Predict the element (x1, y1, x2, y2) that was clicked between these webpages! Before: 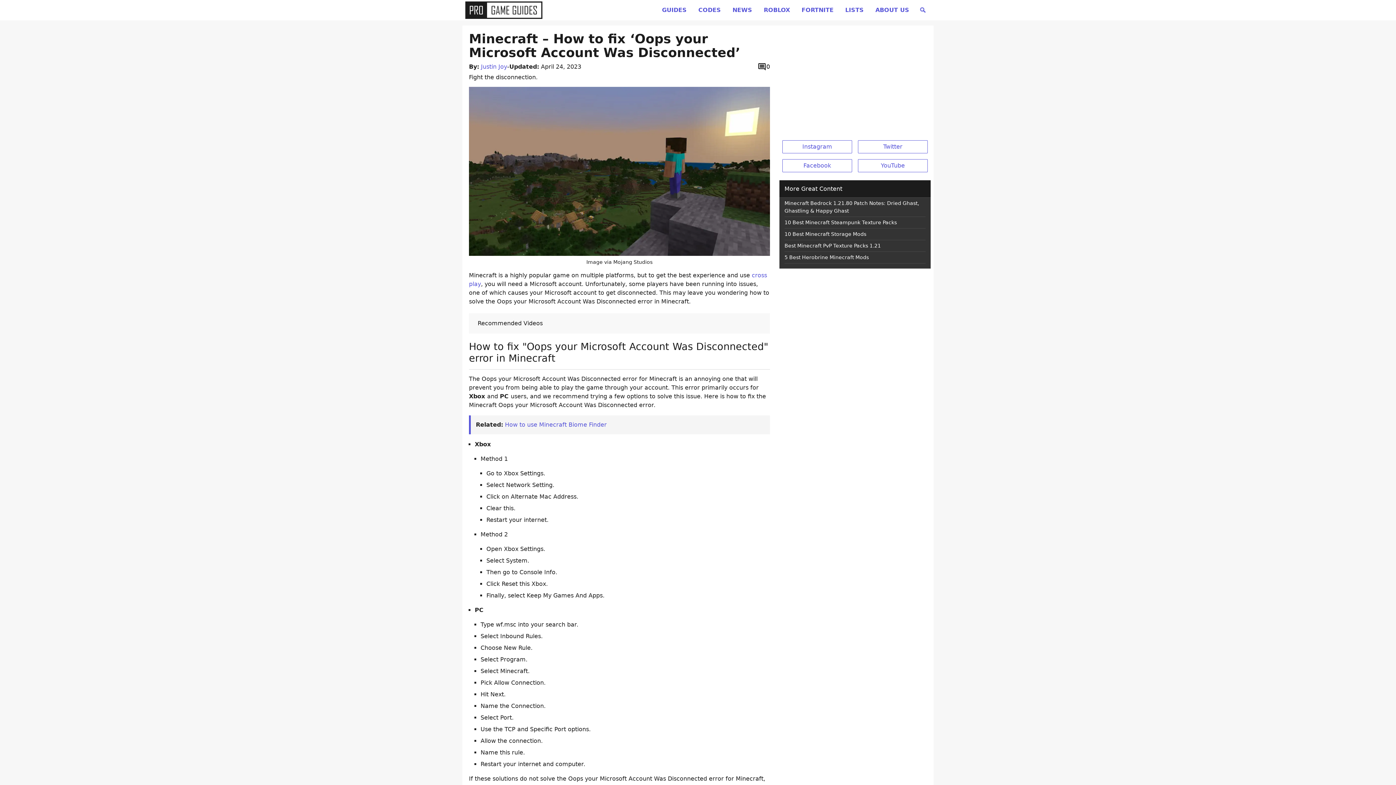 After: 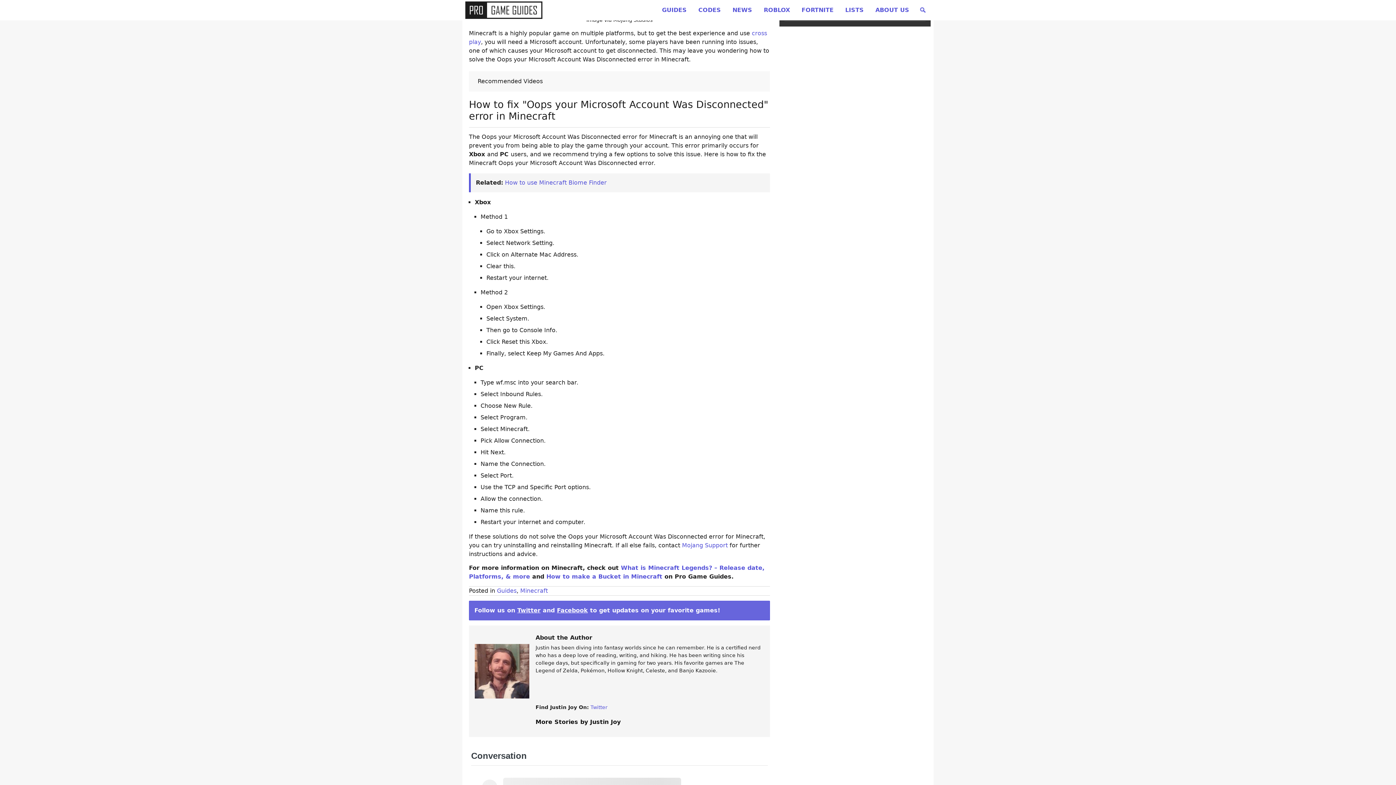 Action: bbox: (757, 62, 770, 71) label: 0